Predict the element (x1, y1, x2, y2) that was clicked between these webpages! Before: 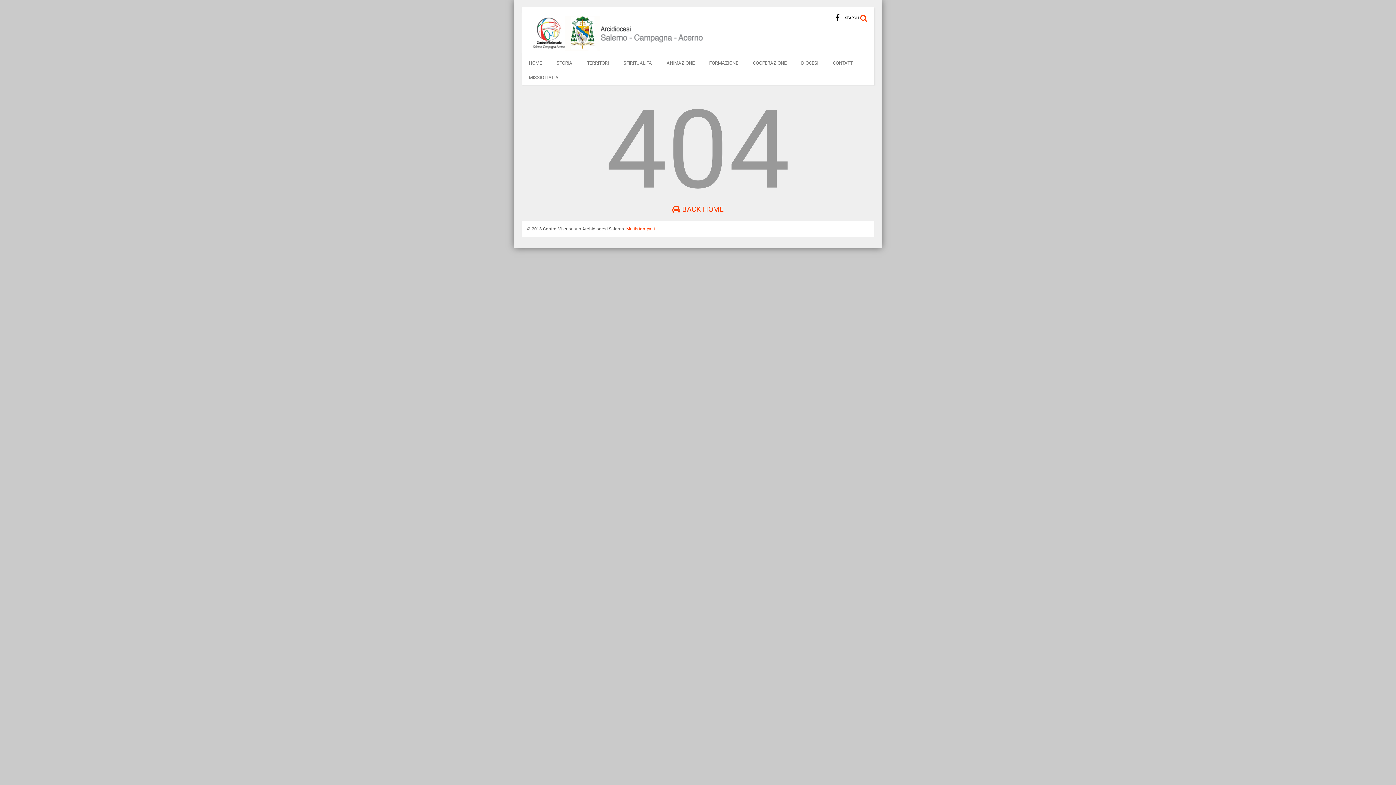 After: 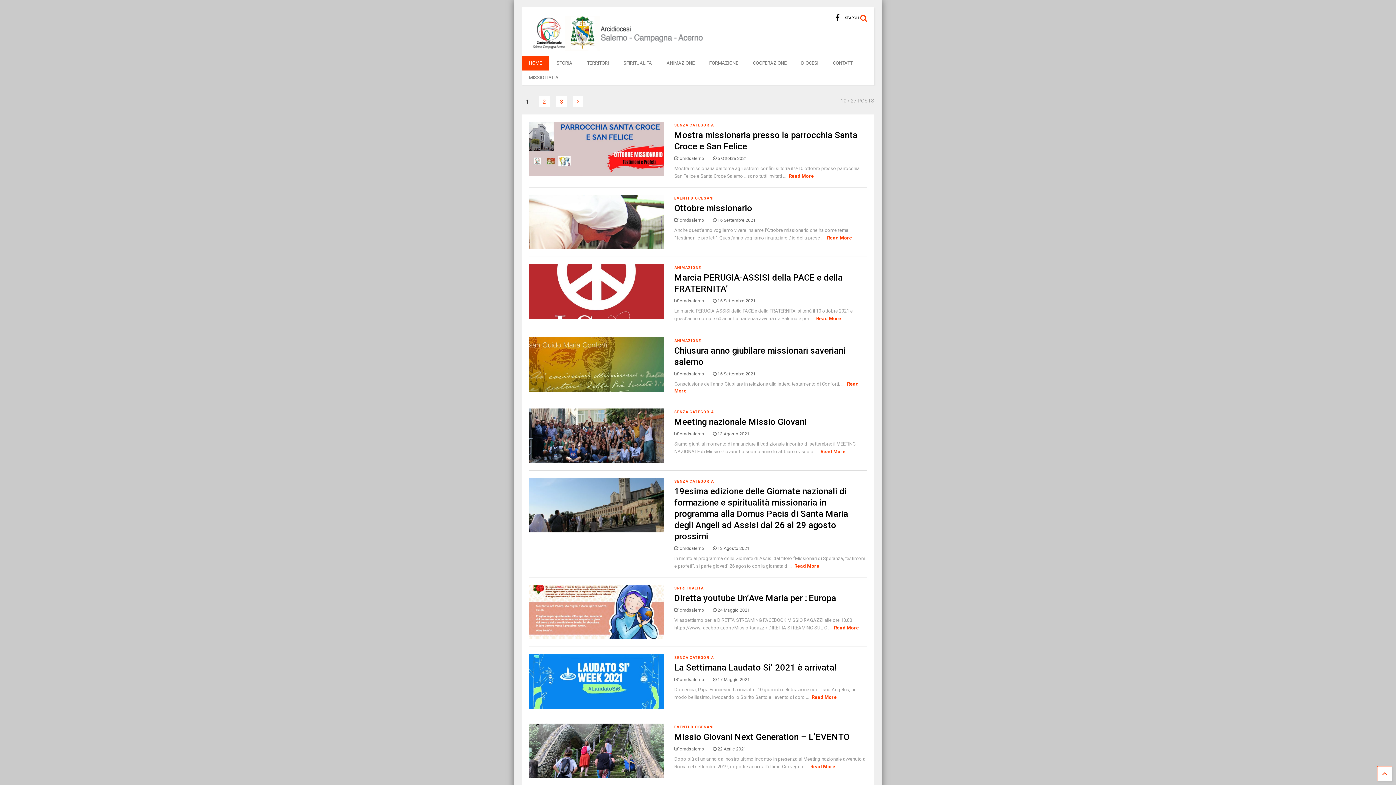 Action: label: HOME bbox: (521, 56, 549, 70)